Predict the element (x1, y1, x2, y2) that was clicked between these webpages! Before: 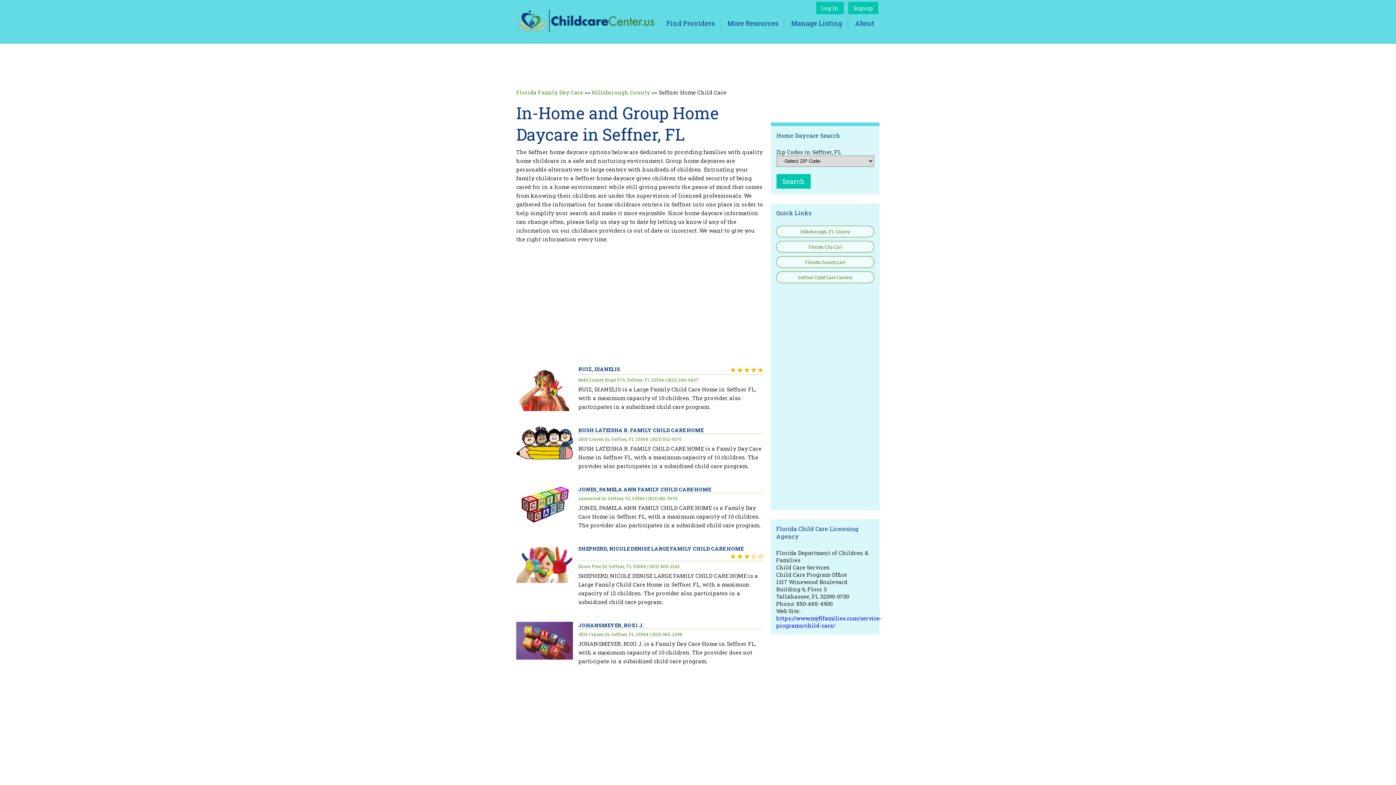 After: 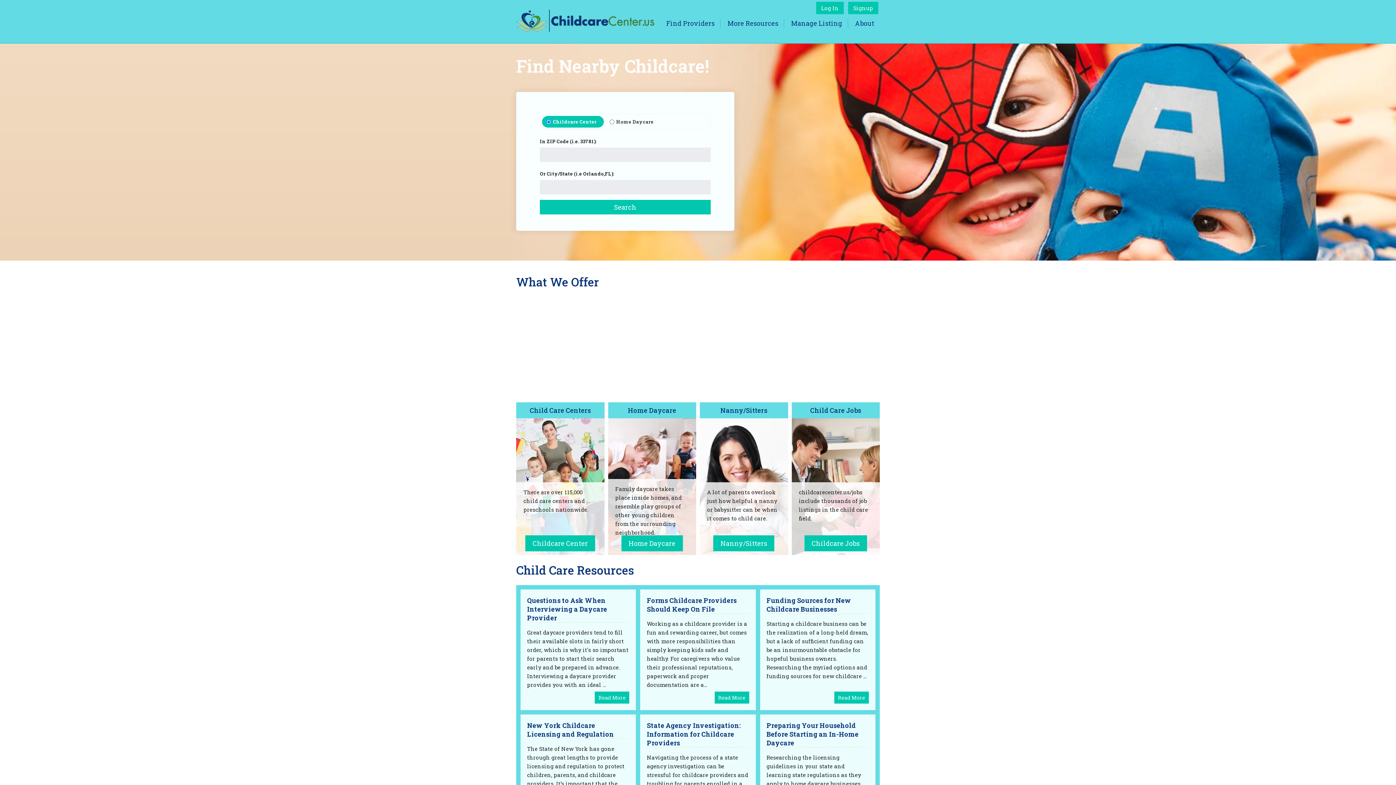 Action: bbox: (516, 26, 654, 33)